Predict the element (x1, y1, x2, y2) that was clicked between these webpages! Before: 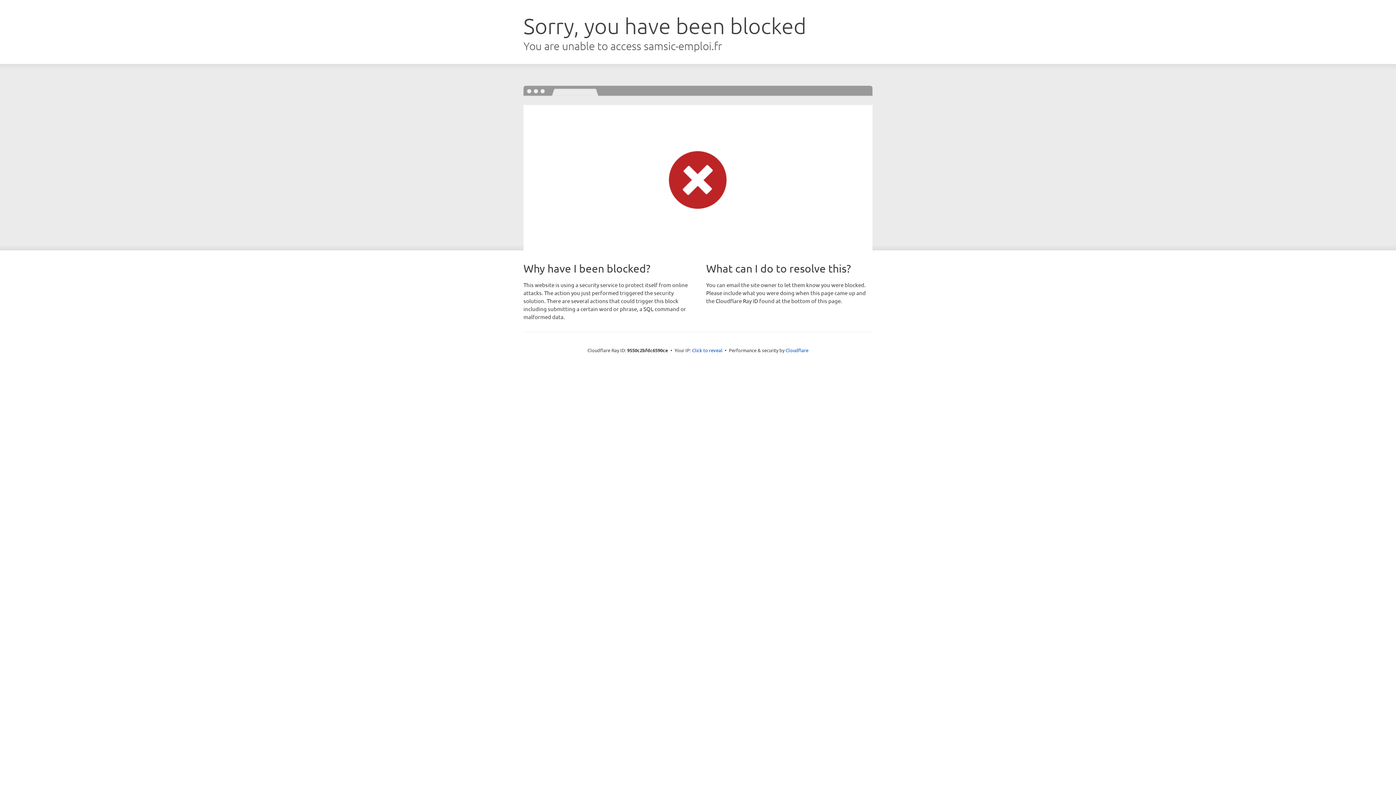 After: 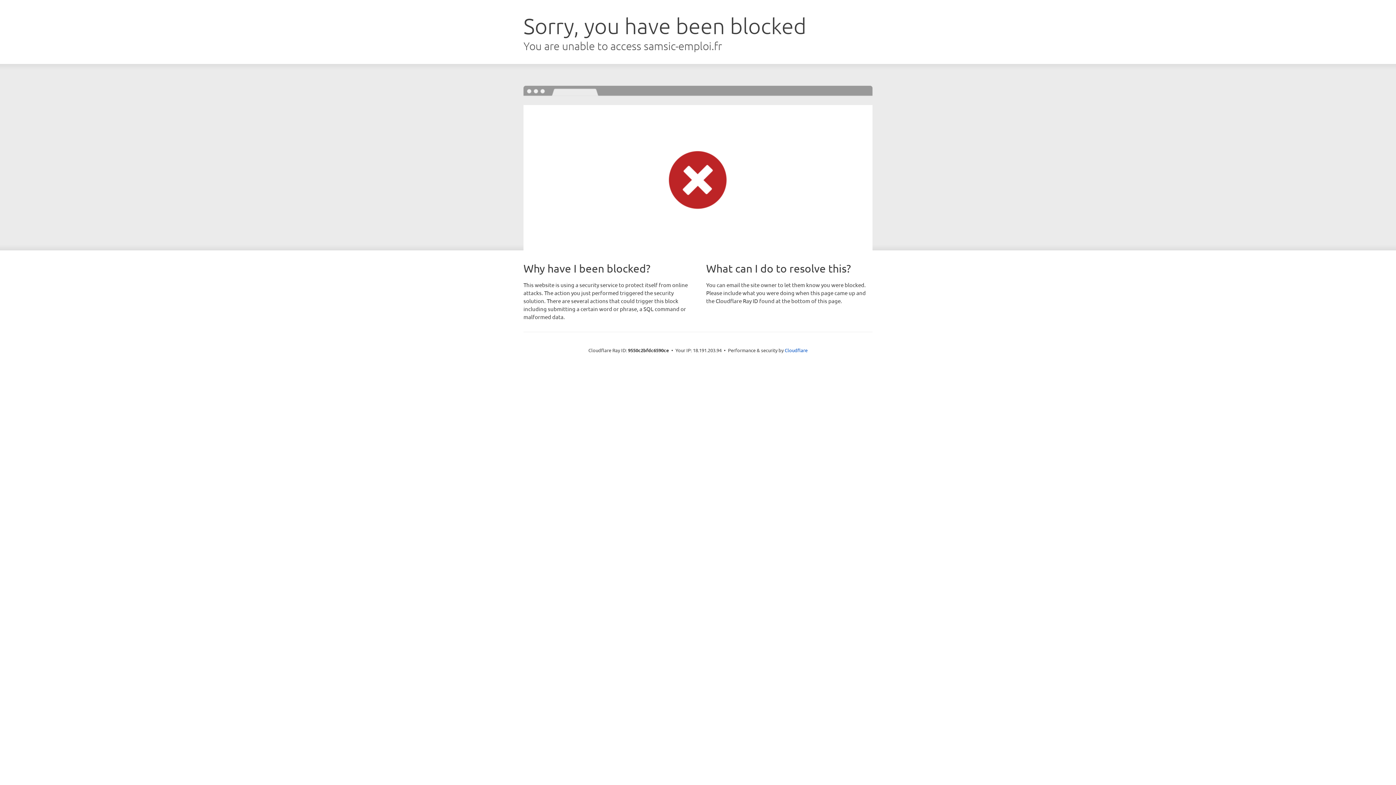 Action: bbox: (692, 346, 722, 353) label: Click to reveal